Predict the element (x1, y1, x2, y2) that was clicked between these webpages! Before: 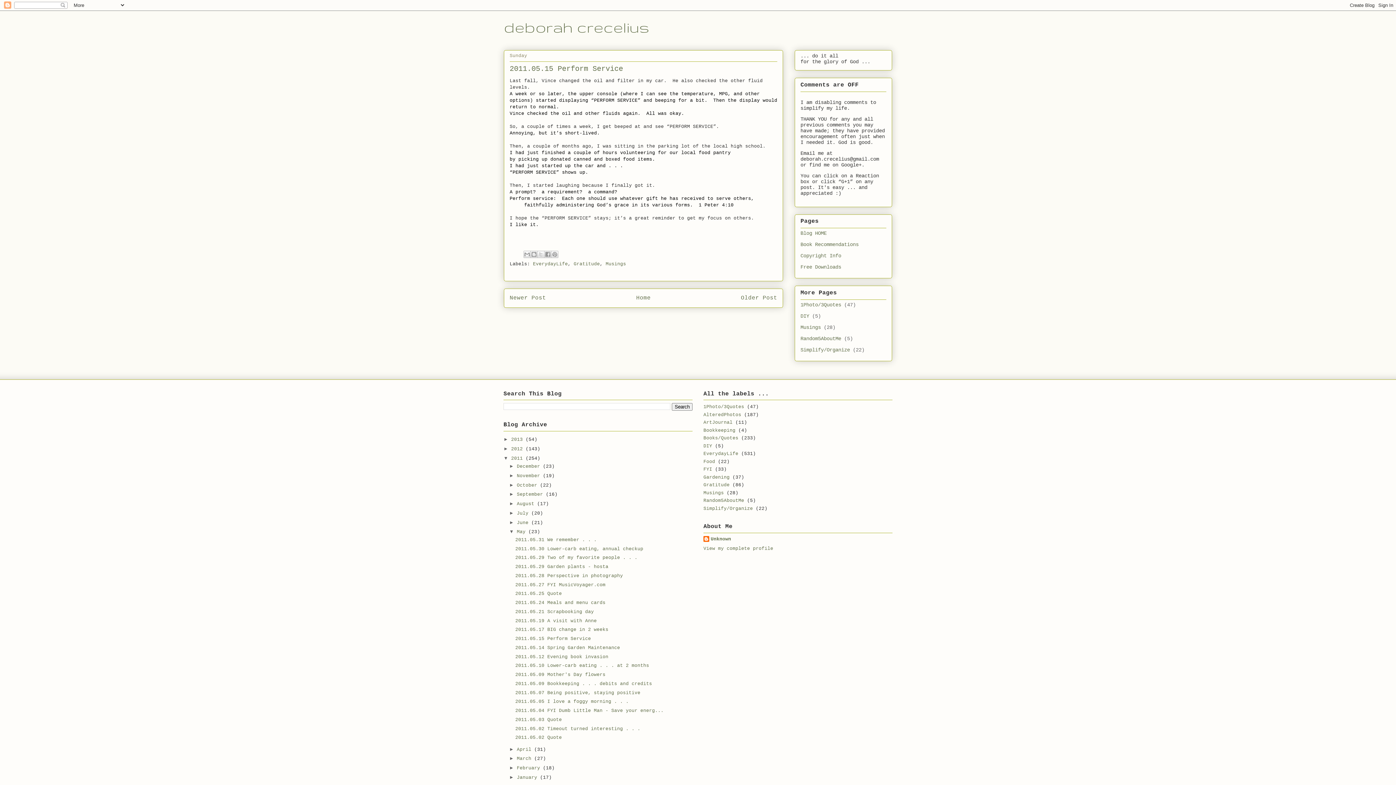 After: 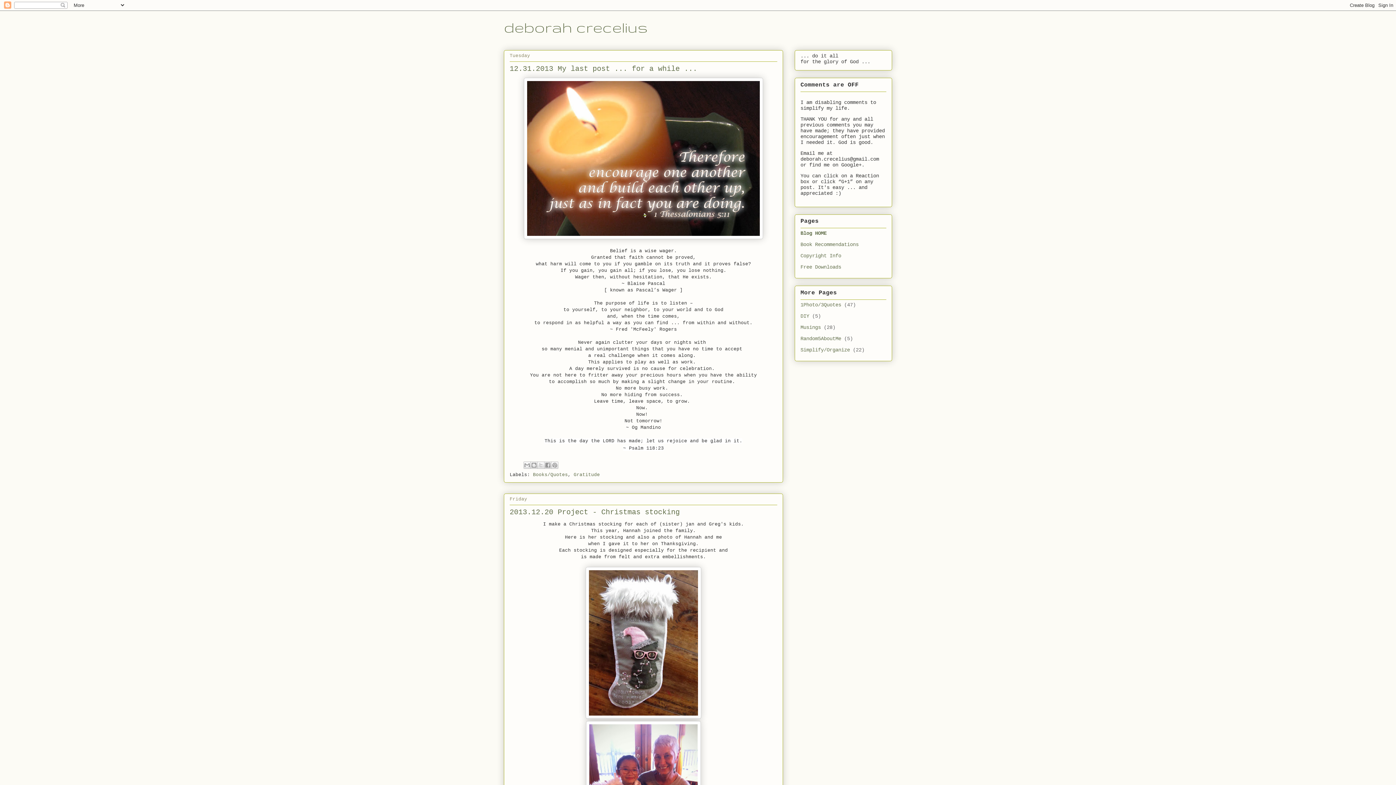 Action: bbox: (636, 294, 650, 301) label: Home